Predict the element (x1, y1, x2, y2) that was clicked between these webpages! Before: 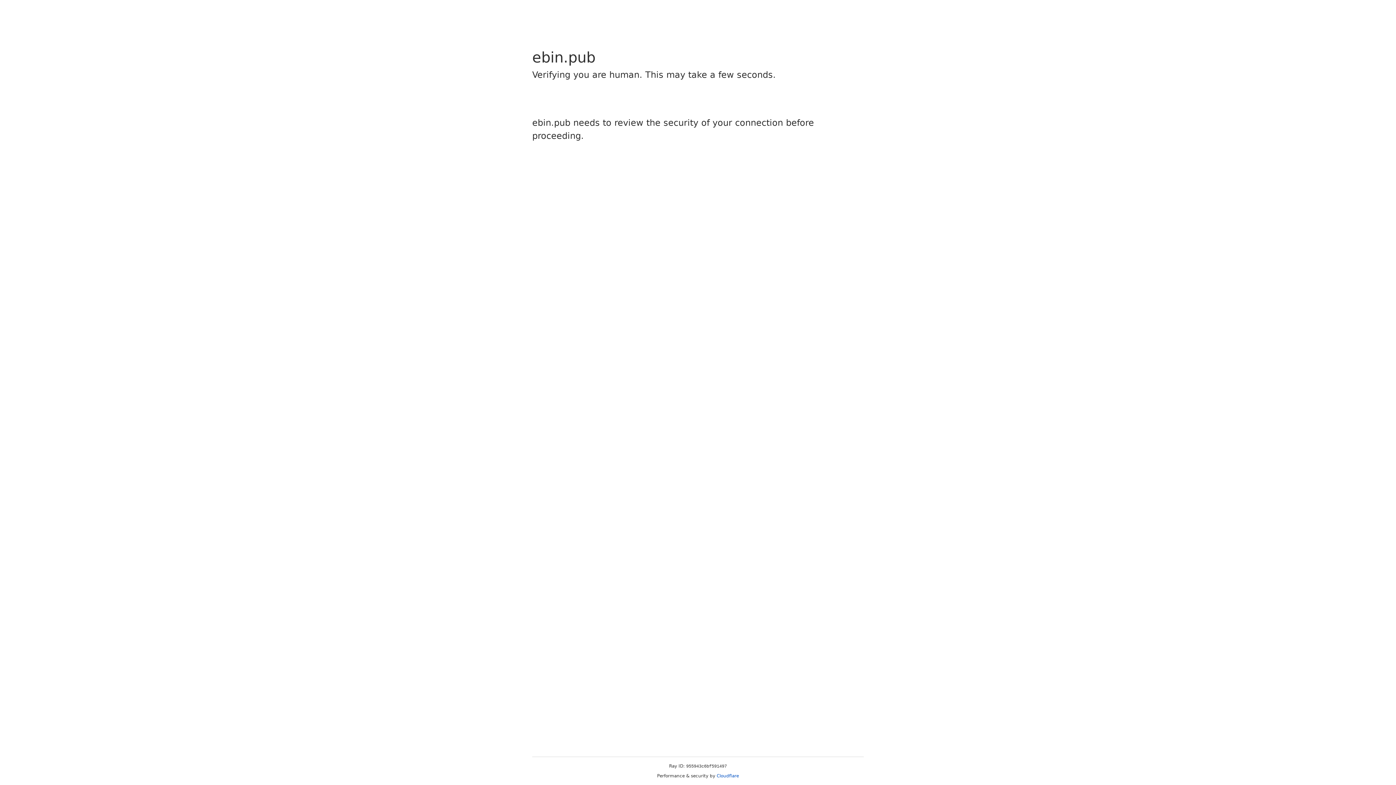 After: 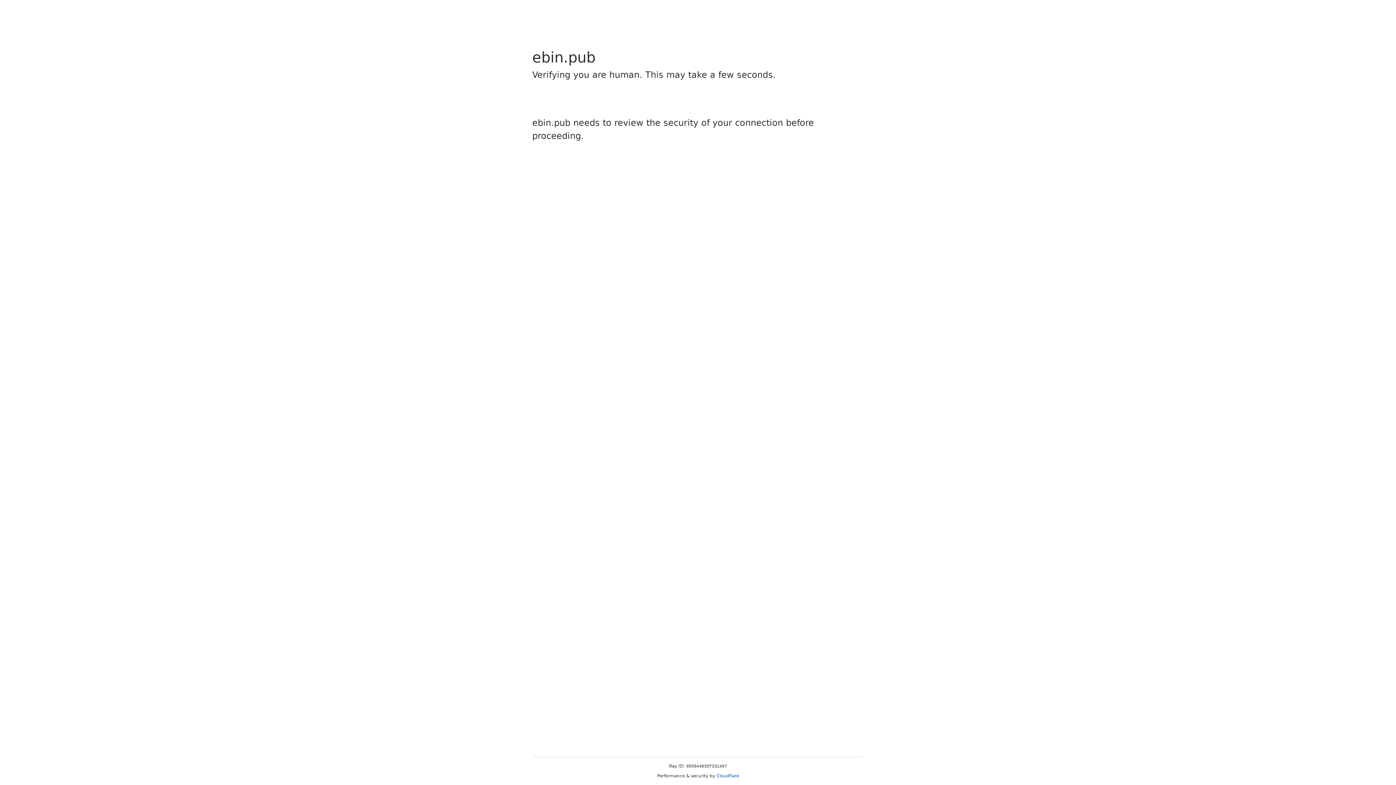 Action: bbox: (716, 773, 739, 778) label: Cloudflare